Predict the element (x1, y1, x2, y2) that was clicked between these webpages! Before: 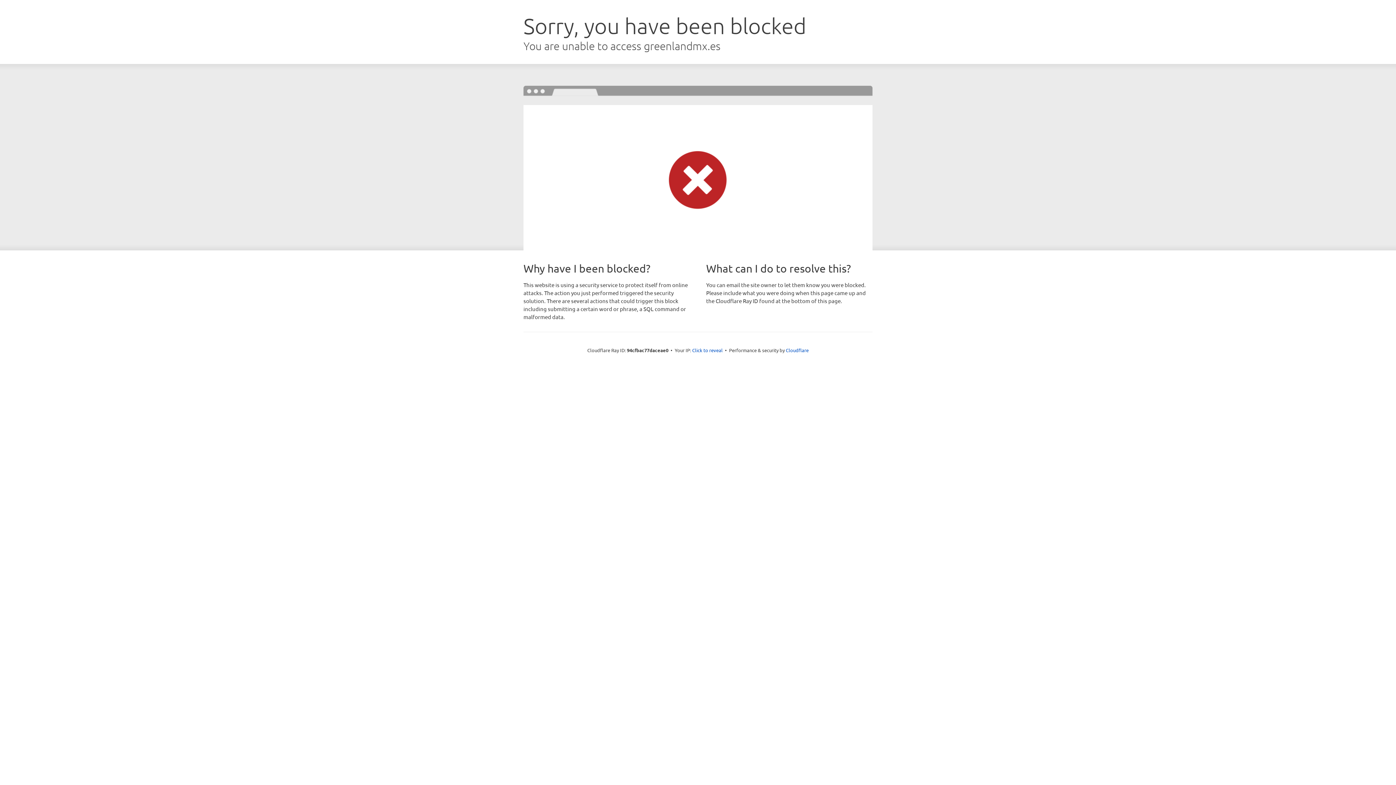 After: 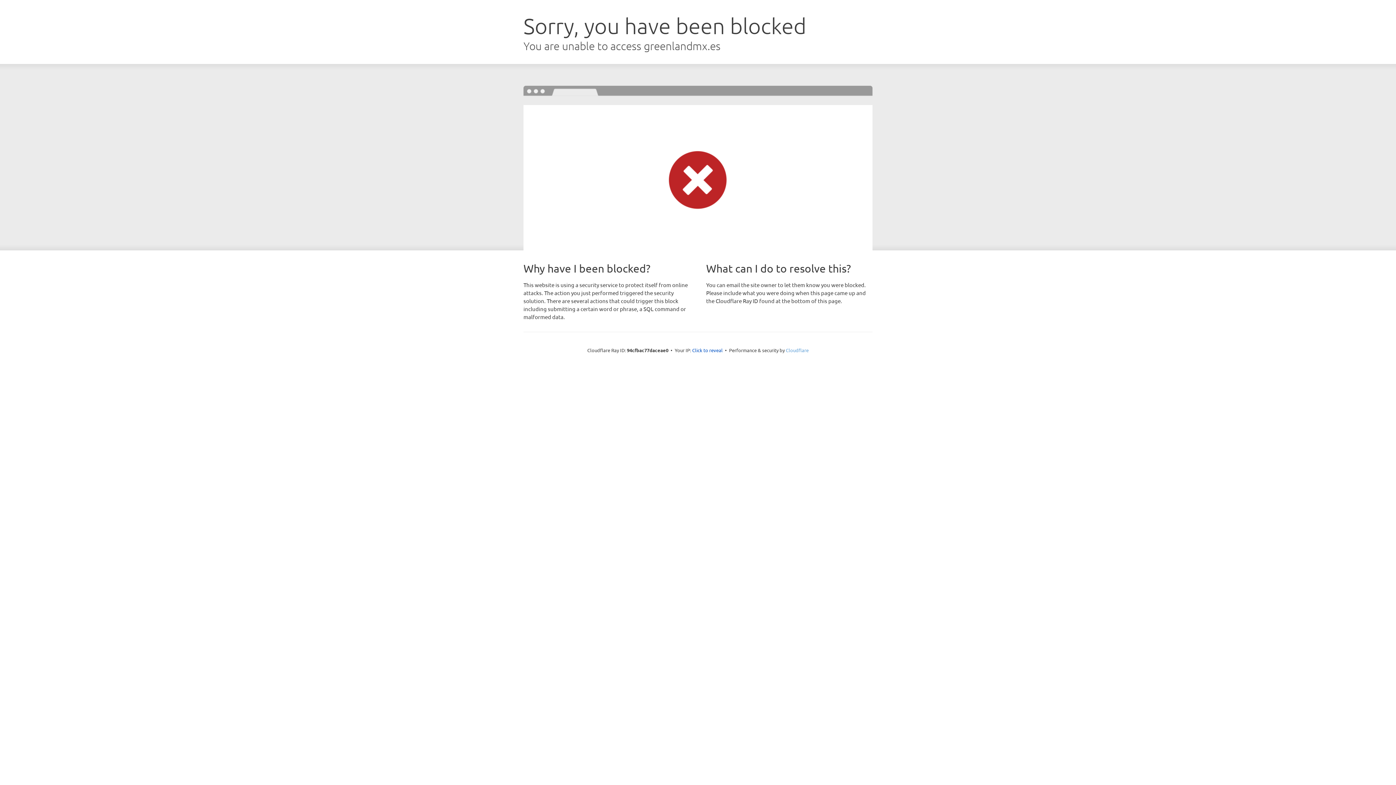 Action: bbox: (786, 347, 808, 353) label: Cloudflare